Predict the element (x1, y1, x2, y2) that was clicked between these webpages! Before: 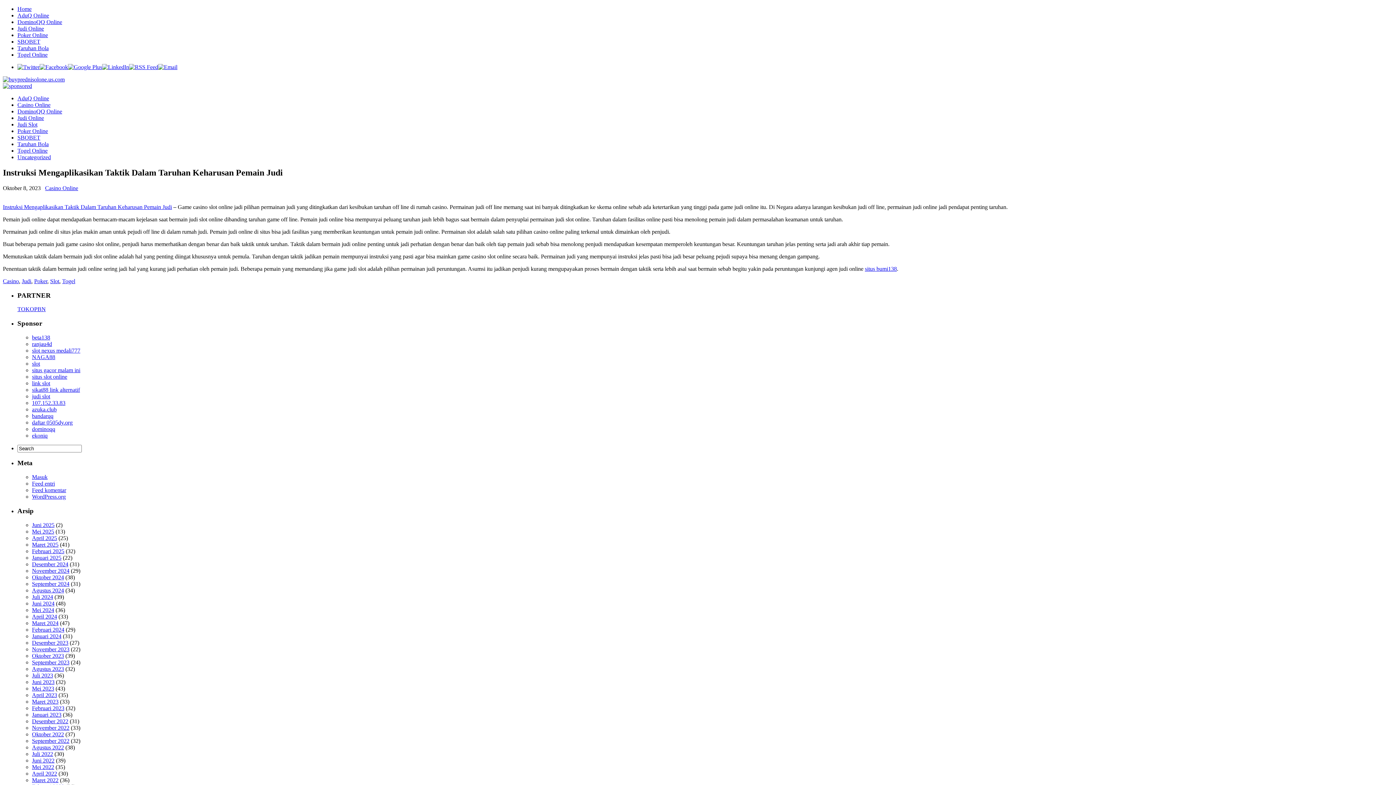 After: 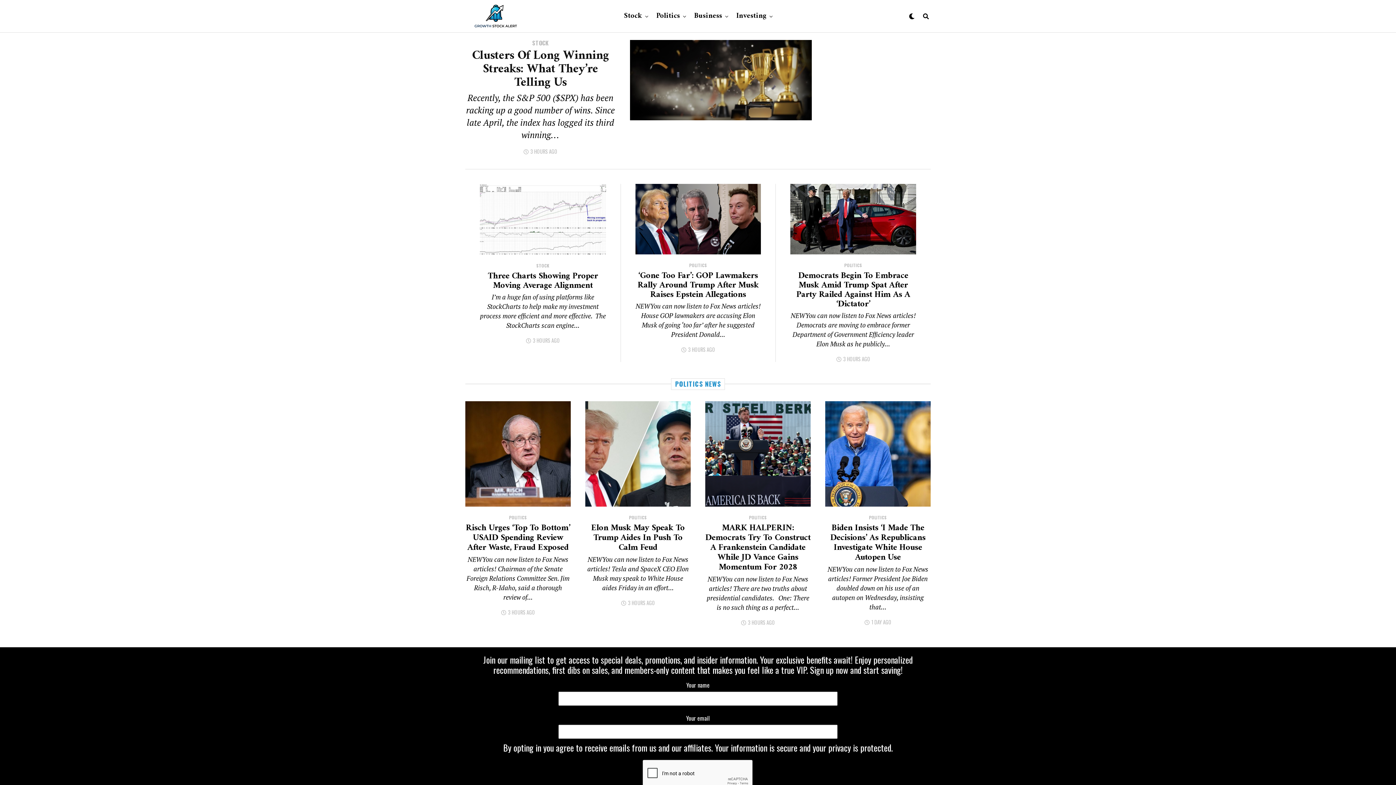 Action: bbox: (32, 419, 72, 425) label: daftar 0505dy.org